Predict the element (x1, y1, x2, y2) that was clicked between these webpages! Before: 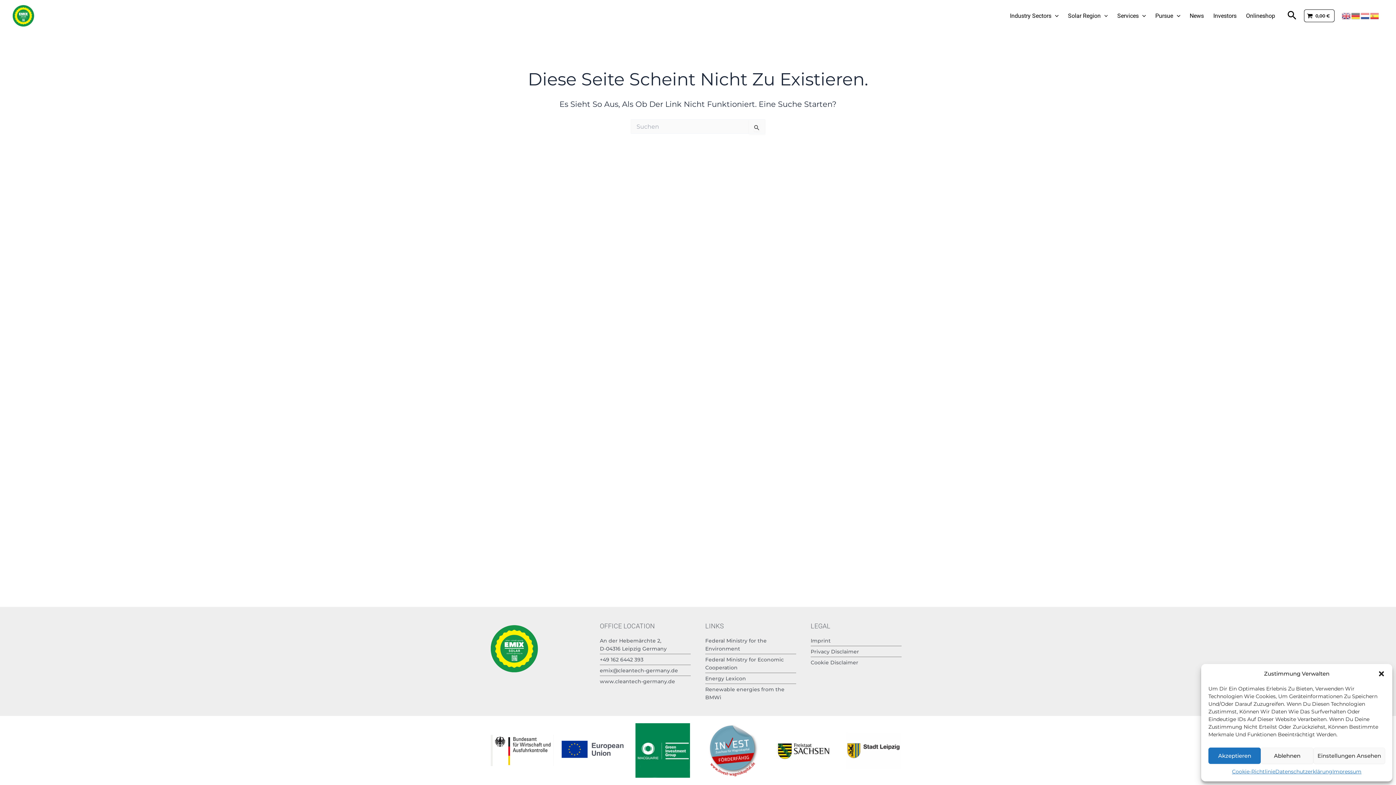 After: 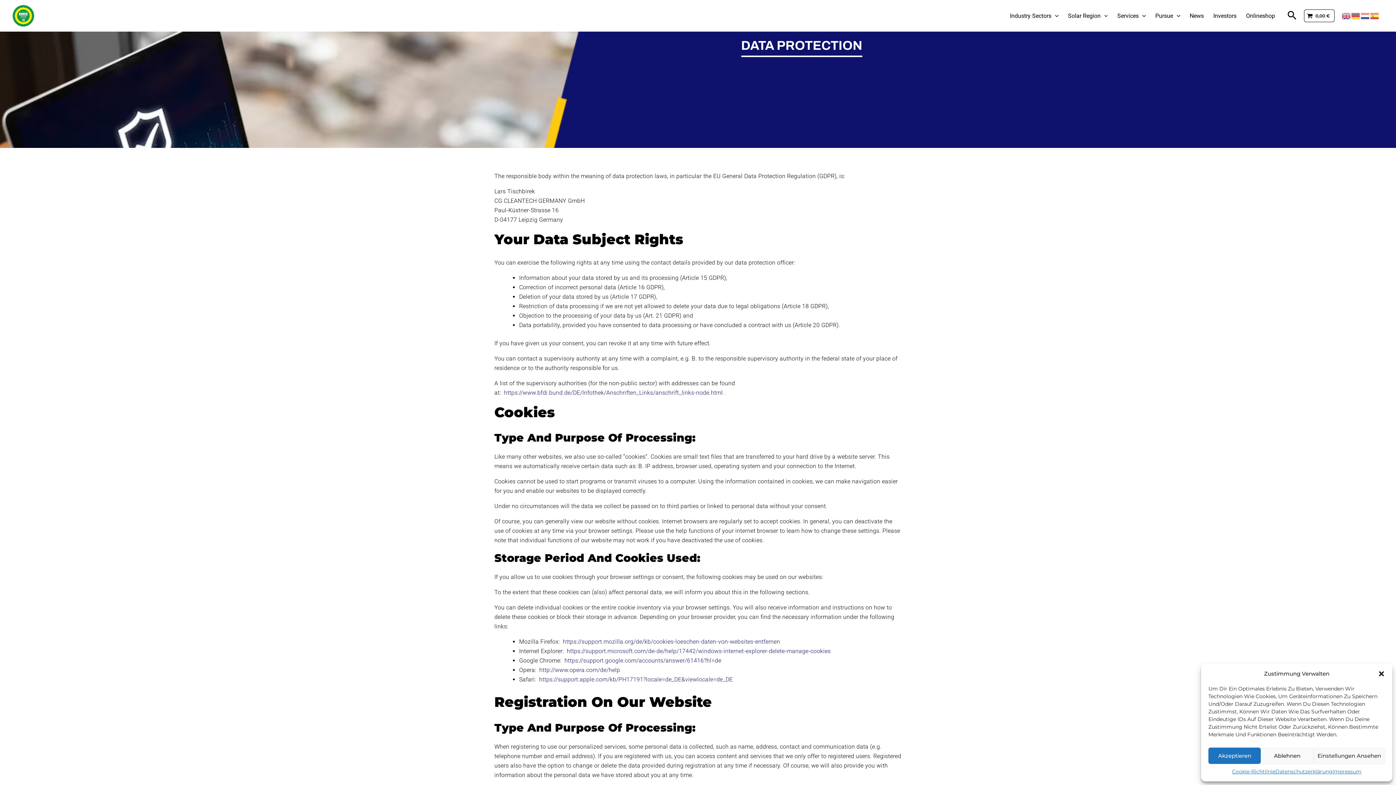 Action: label: Privacy Disclaimer bbox: (810, 648, 901, 656)